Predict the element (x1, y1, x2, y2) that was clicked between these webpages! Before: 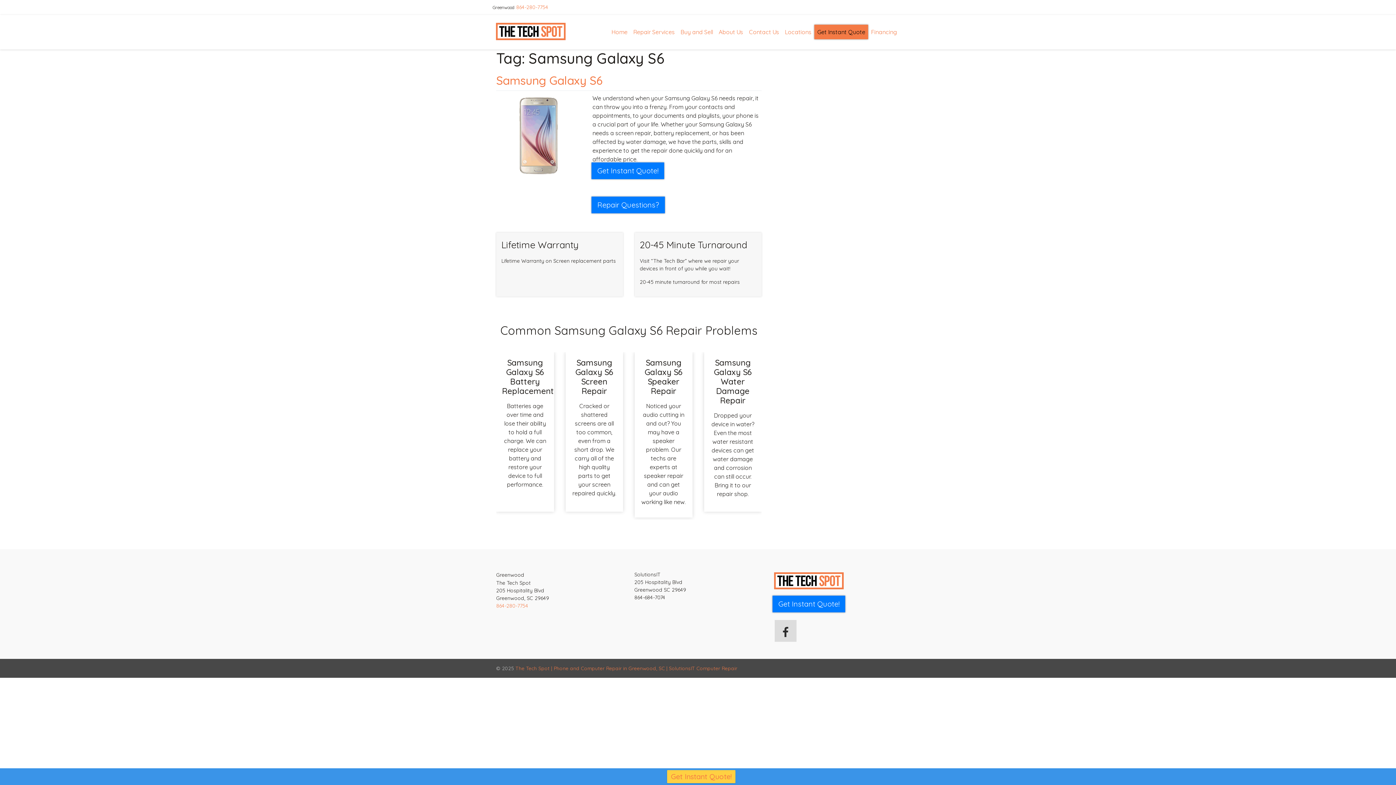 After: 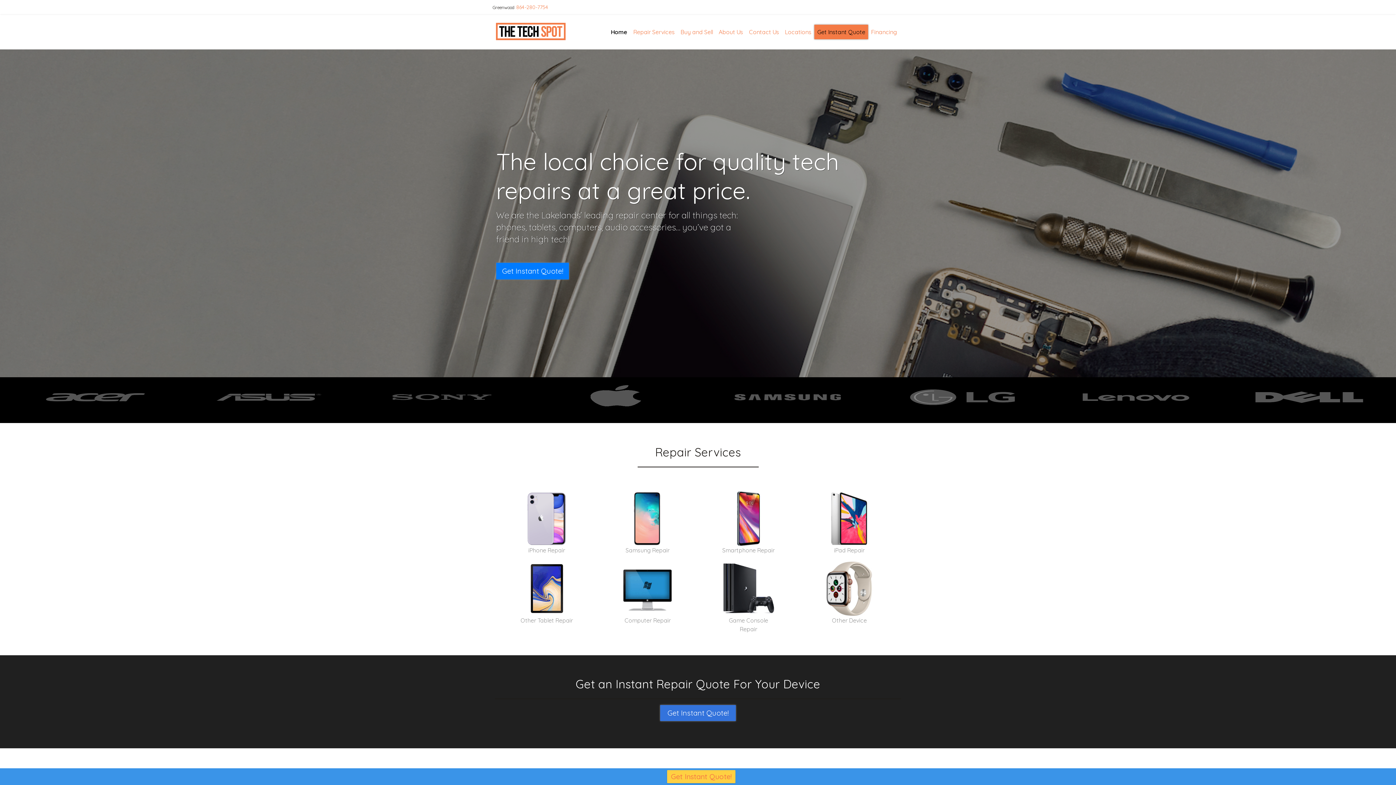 Action: label: The Tech Spot | Phone and Computer Repair in Greenwood, SC | SolutionsIT Computer Repair bbox: (515, 665, 737, 671)